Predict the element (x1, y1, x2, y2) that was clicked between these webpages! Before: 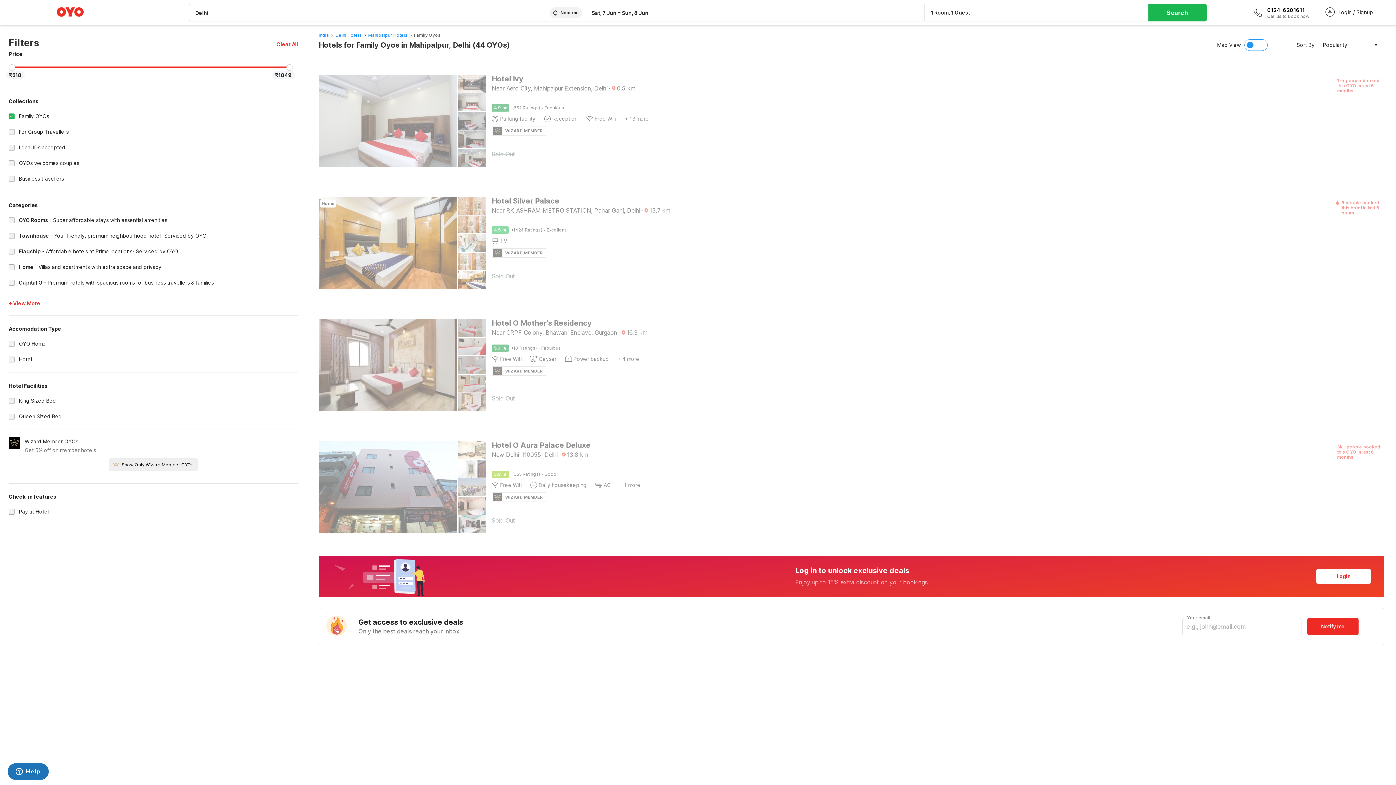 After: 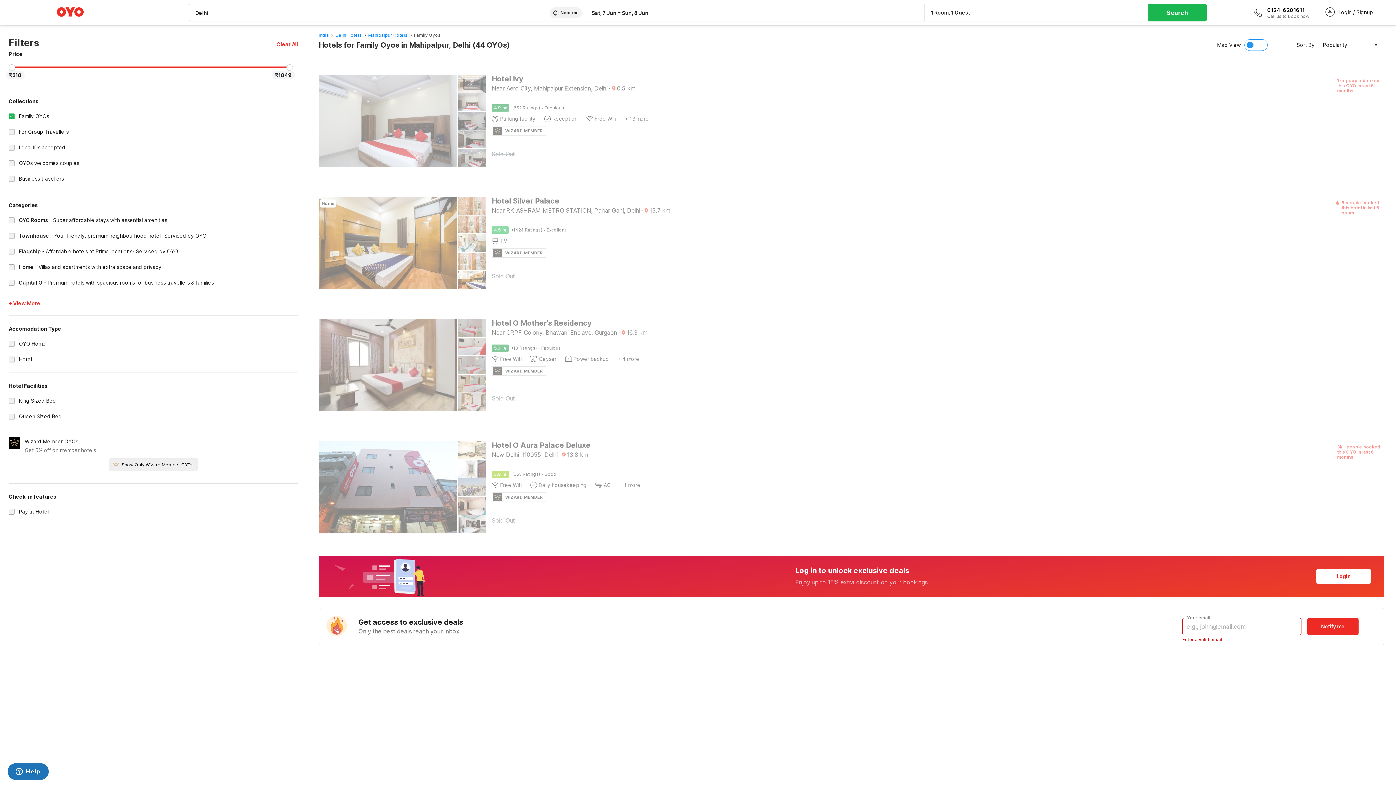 Action: label: Notify me bbox: (1307, 618, 1358, 635)